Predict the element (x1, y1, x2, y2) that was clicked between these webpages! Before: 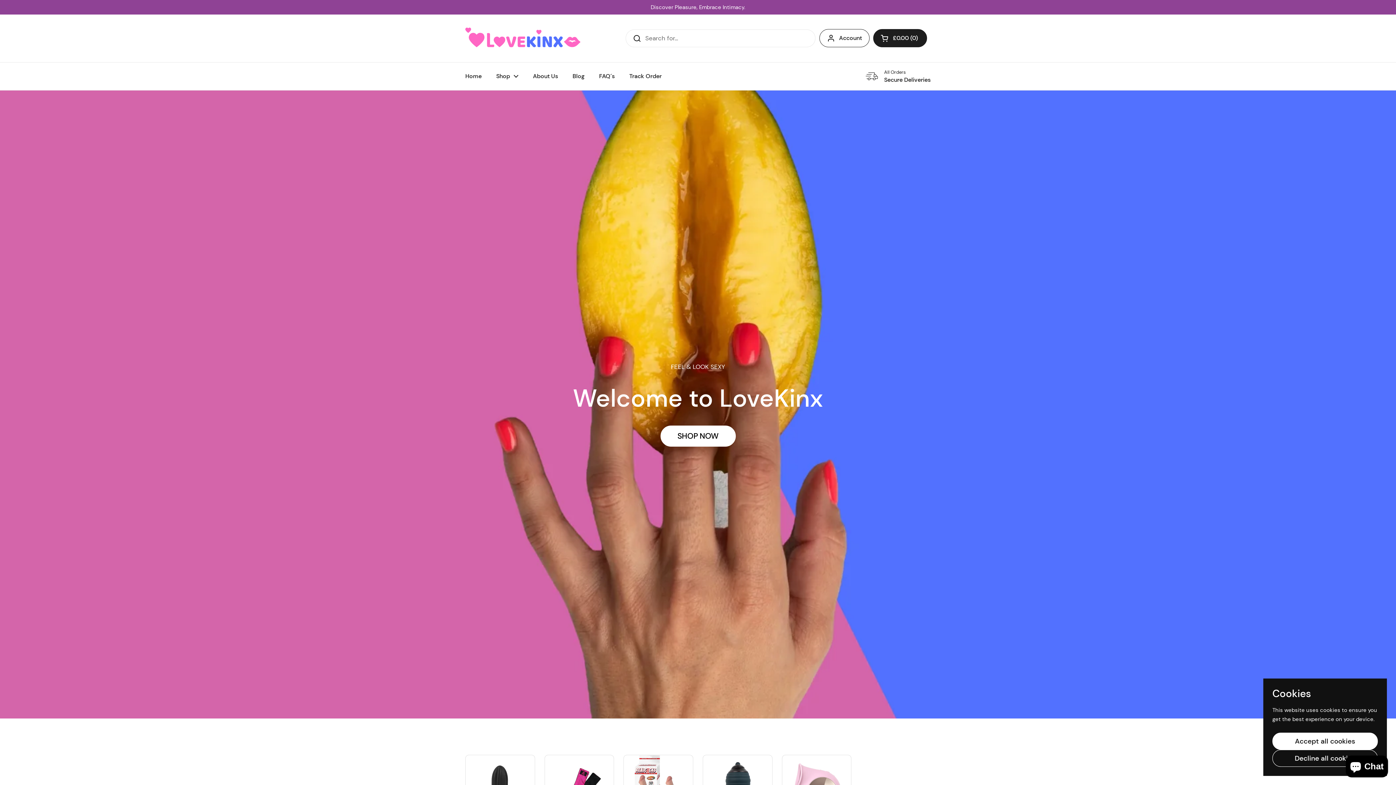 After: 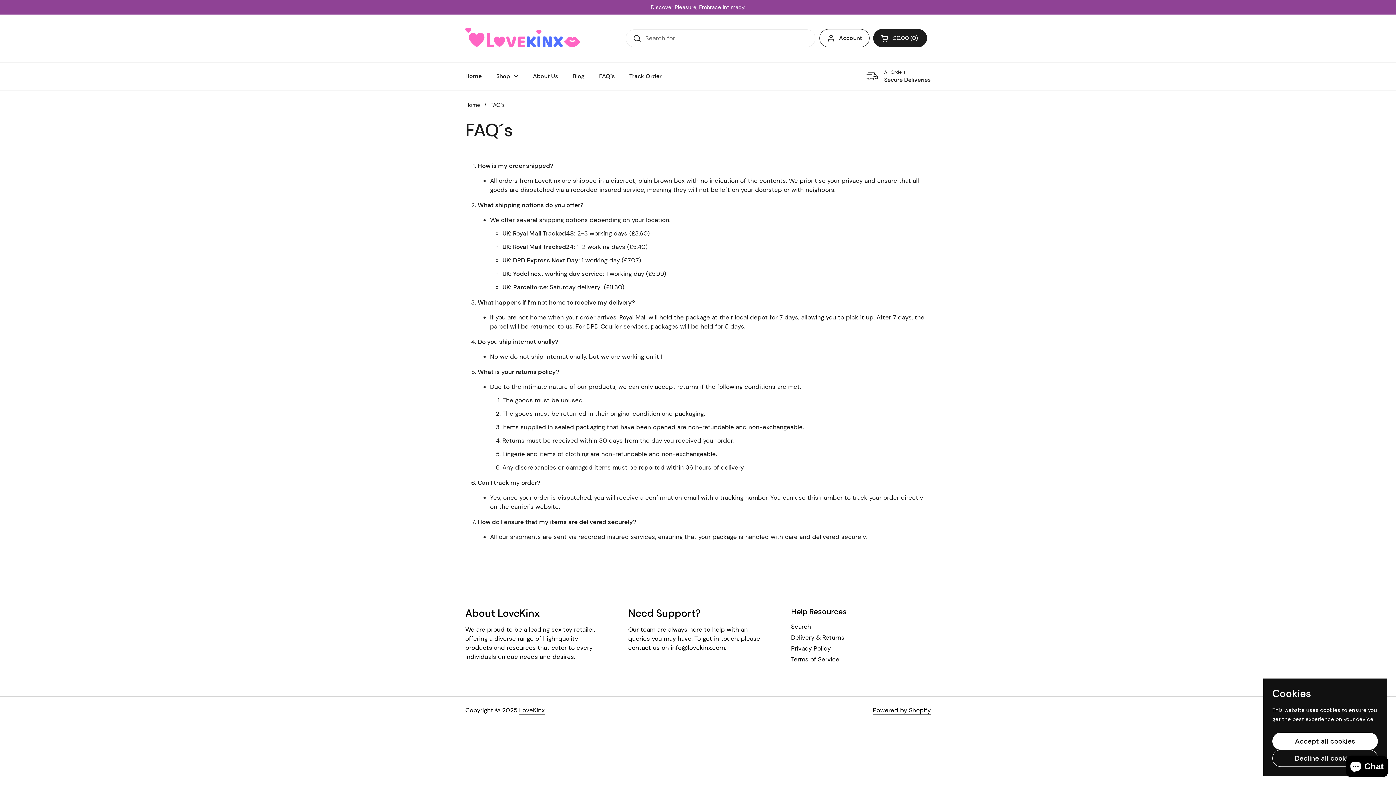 Action: bbox: (592, 68, 622, 84) label: FAQ´s